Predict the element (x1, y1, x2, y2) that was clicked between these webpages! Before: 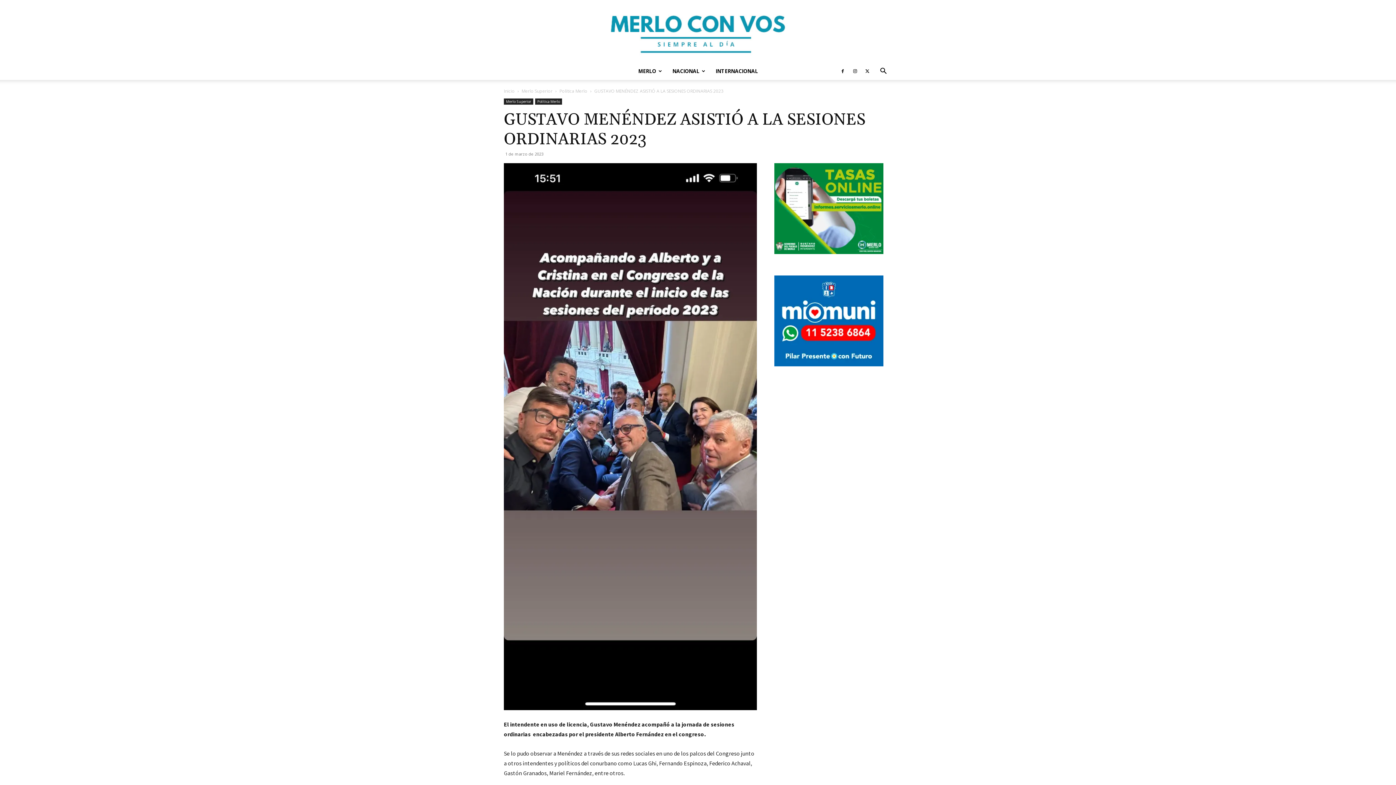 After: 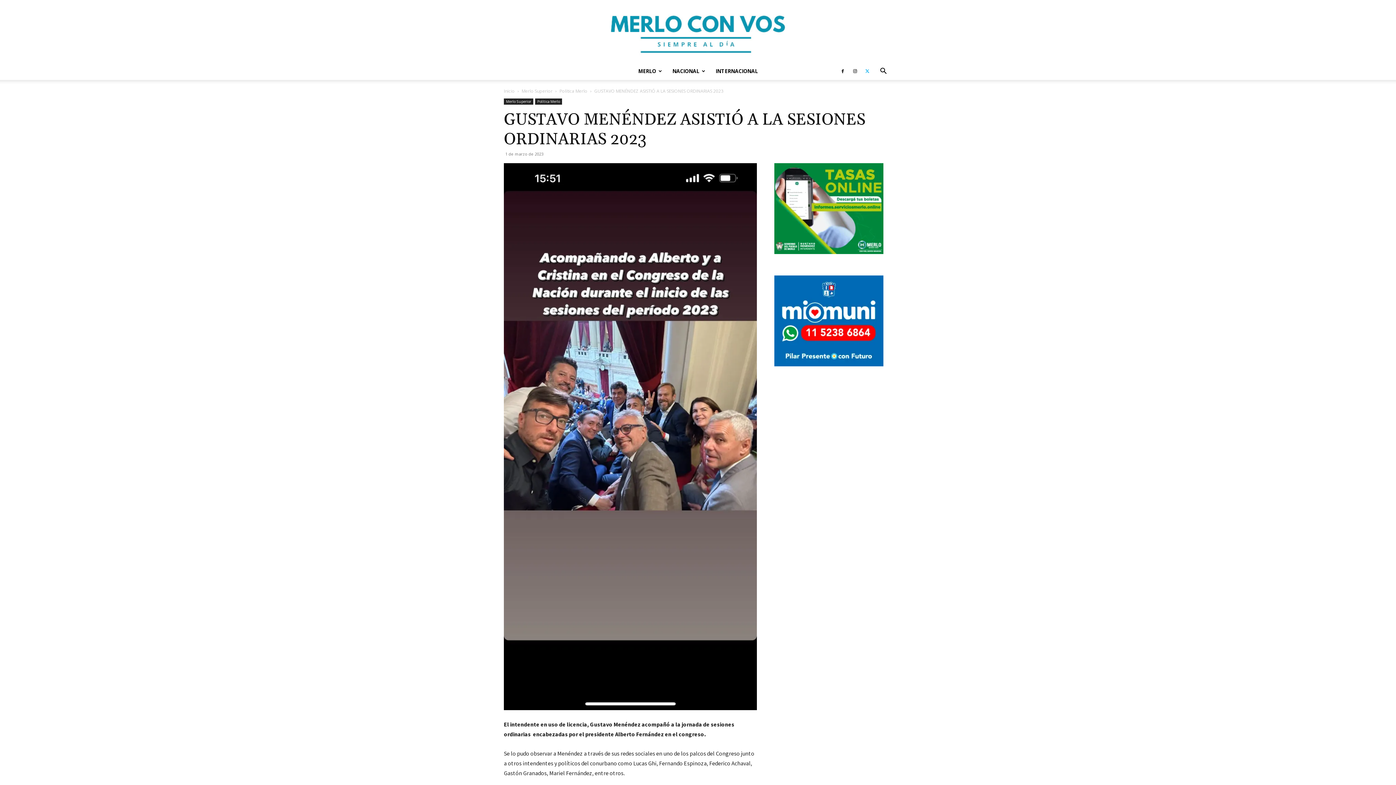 Action: bbox: (862, 62, 873, 80)